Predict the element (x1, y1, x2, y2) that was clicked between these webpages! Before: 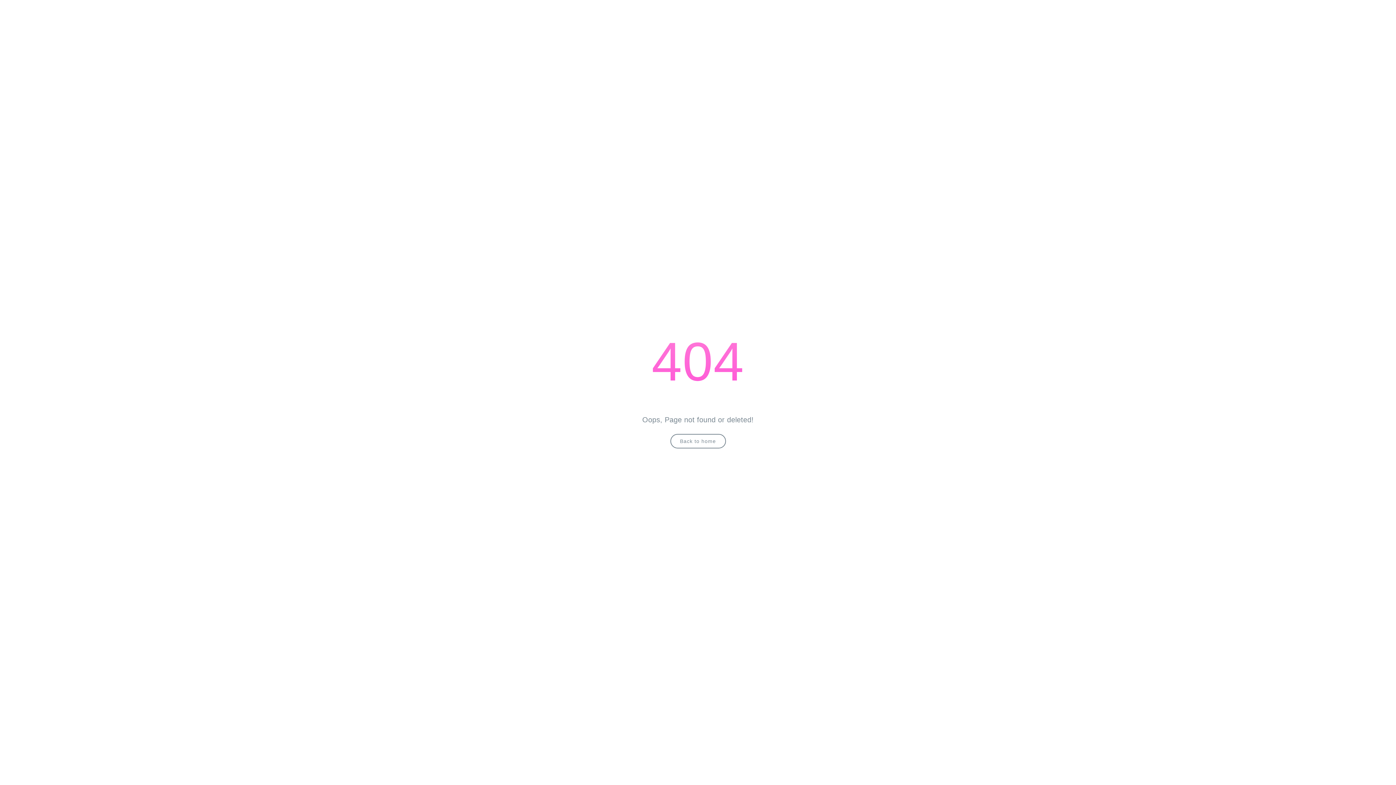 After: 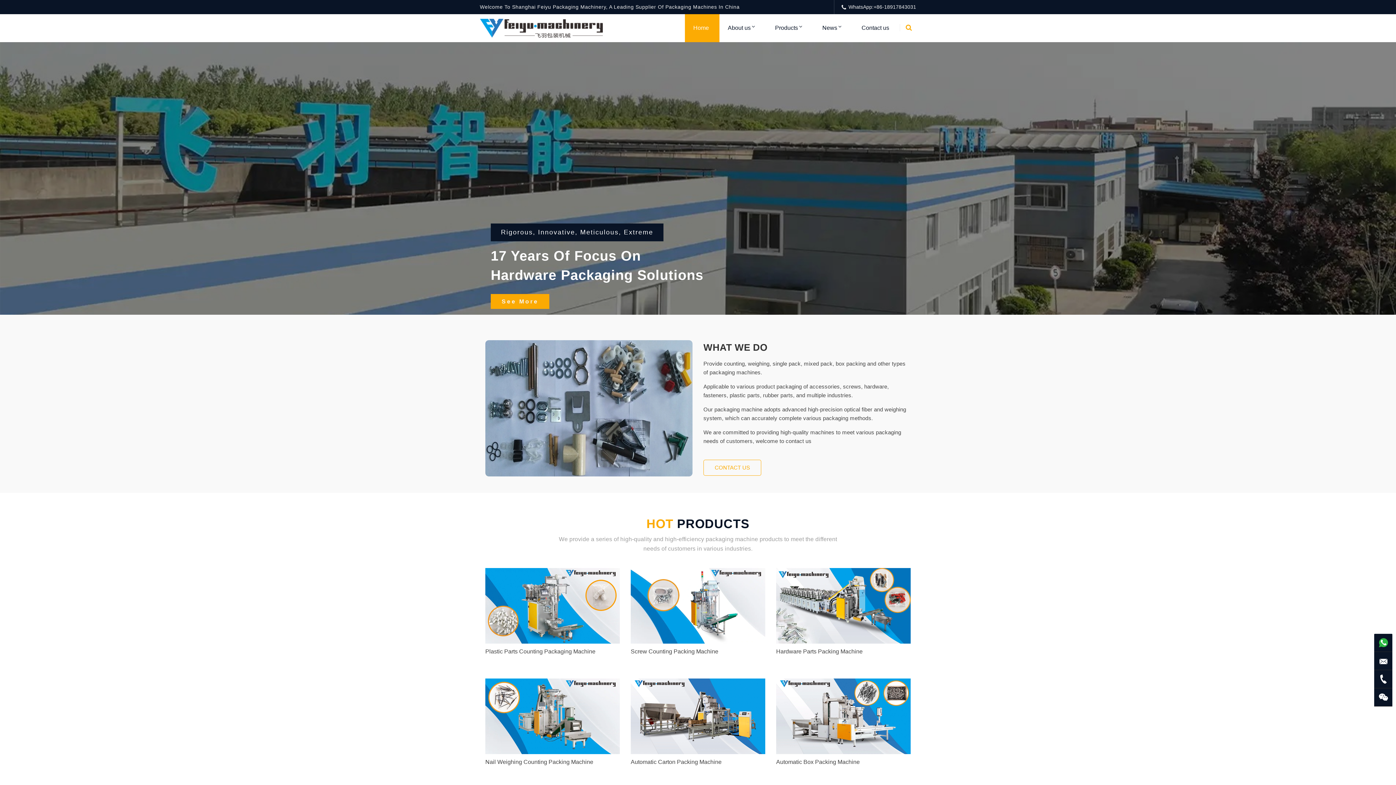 Action: bbox: (670, 434, 726, 448) label: Back to home